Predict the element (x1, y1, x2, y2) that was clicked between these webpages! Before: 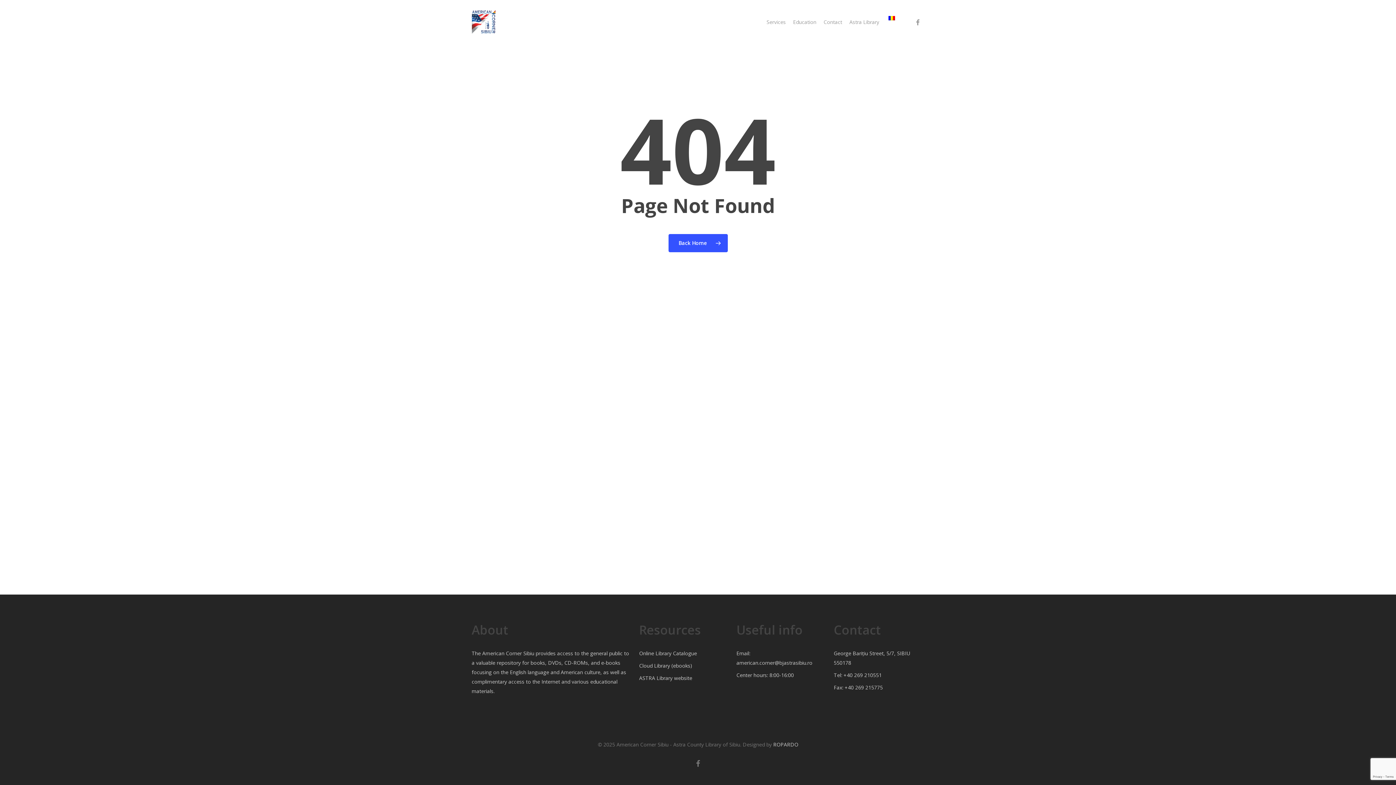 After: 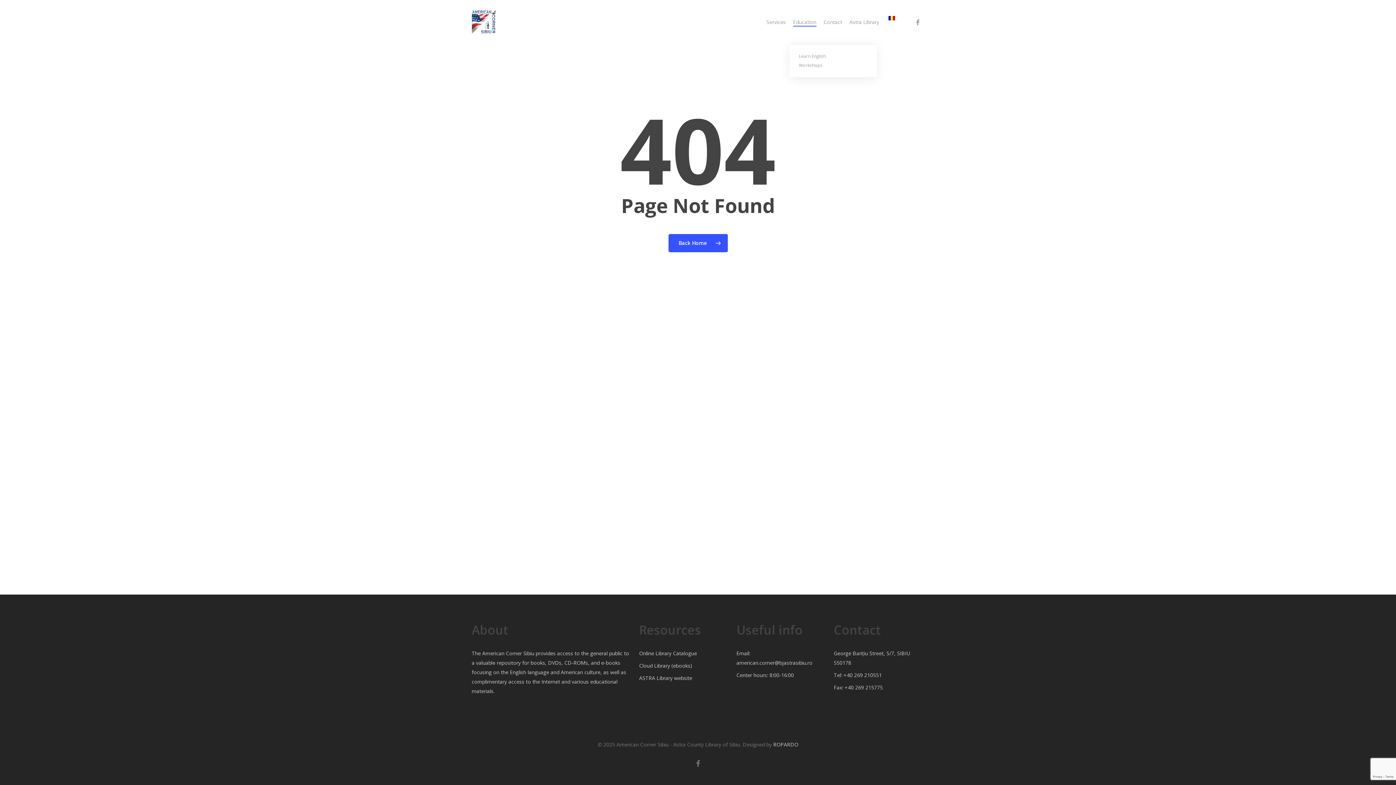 Action: bbox: (793, 18, 816, 25) label: Education